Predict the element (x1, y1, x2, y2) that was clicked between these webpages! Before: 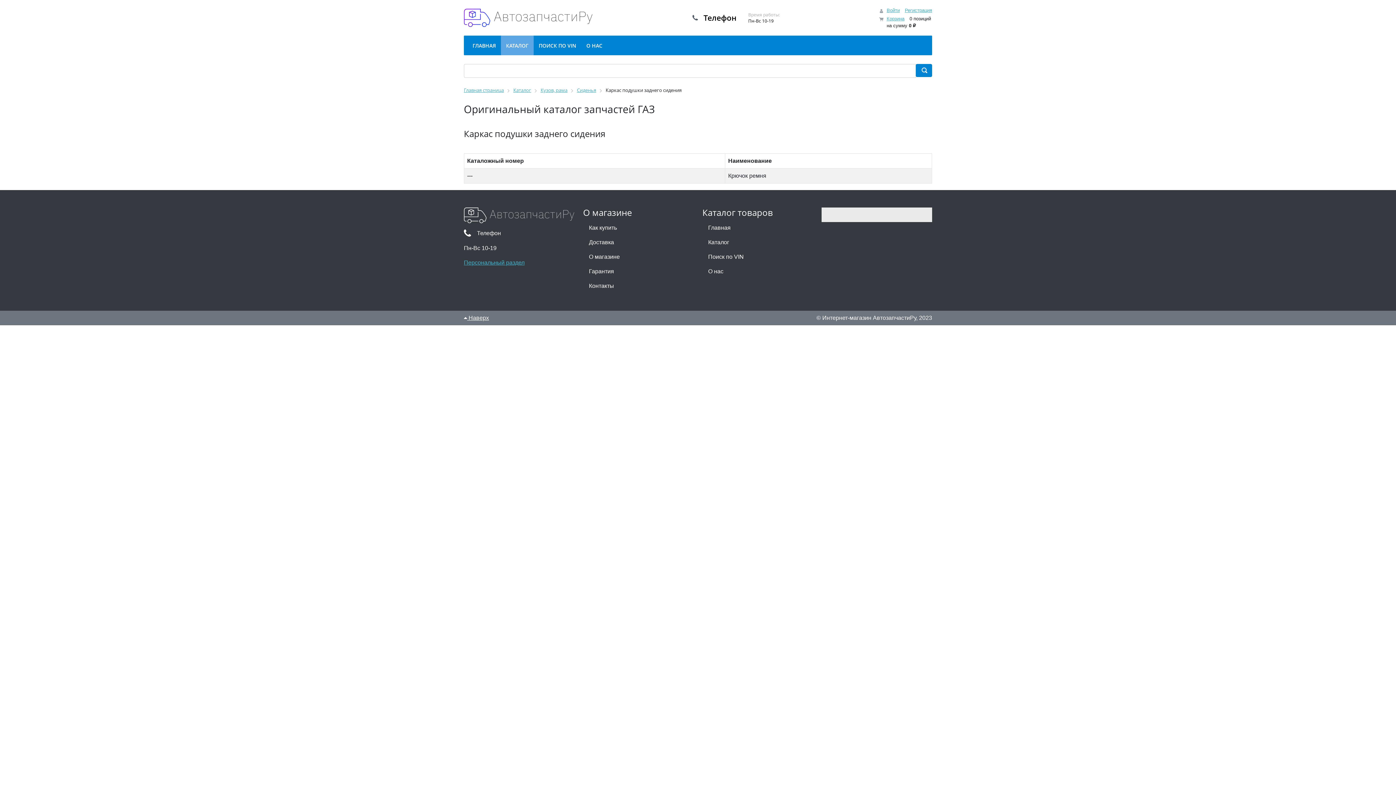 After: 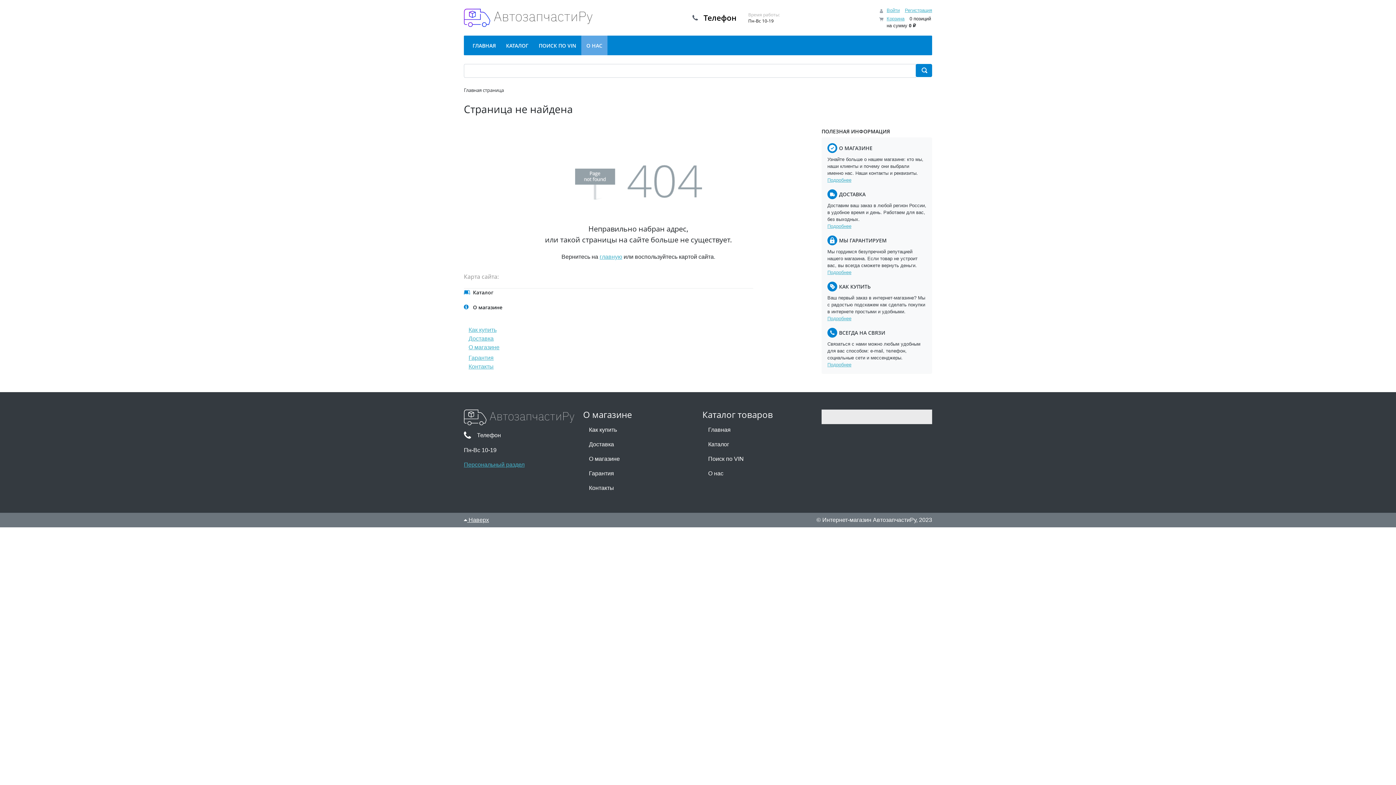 Action: bbox: (583, 278, 693, 293) label: Контакты